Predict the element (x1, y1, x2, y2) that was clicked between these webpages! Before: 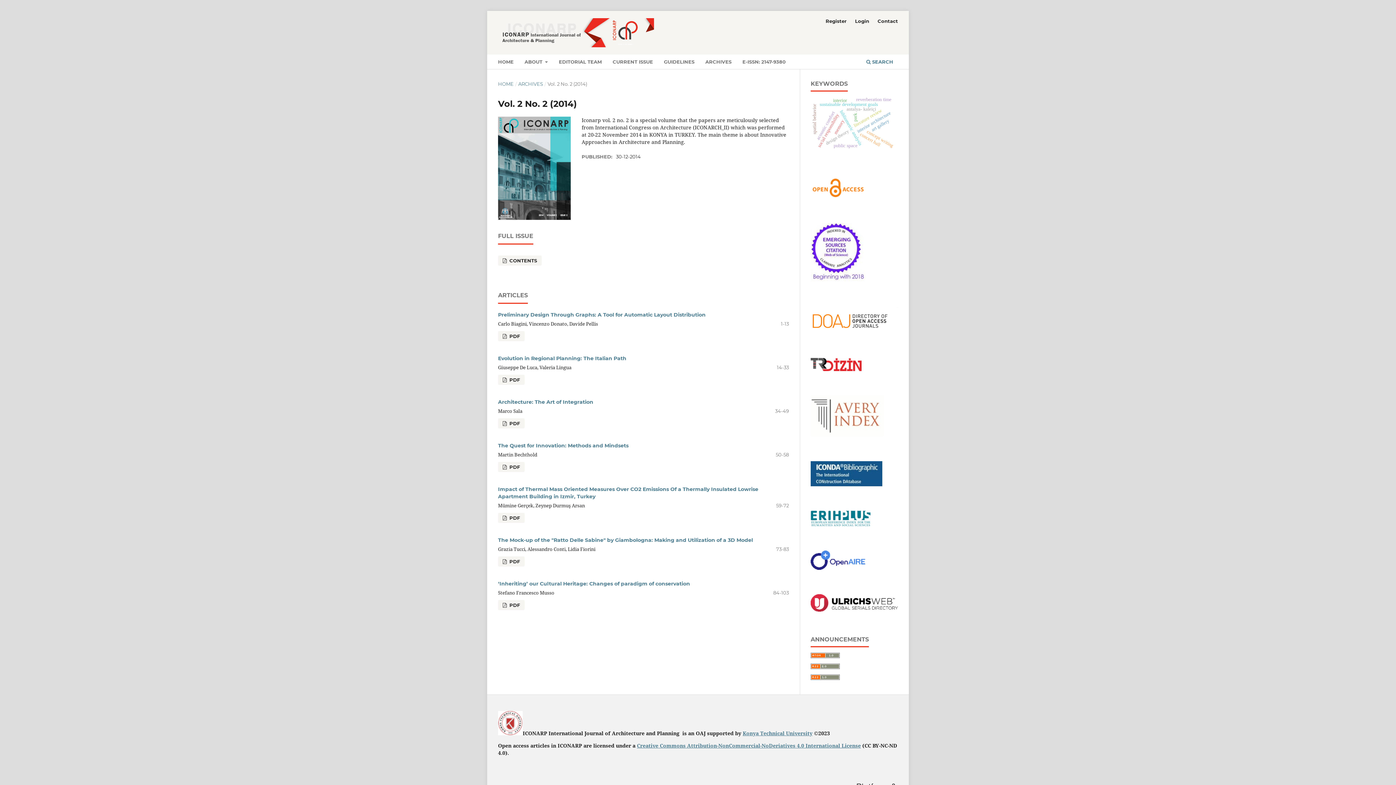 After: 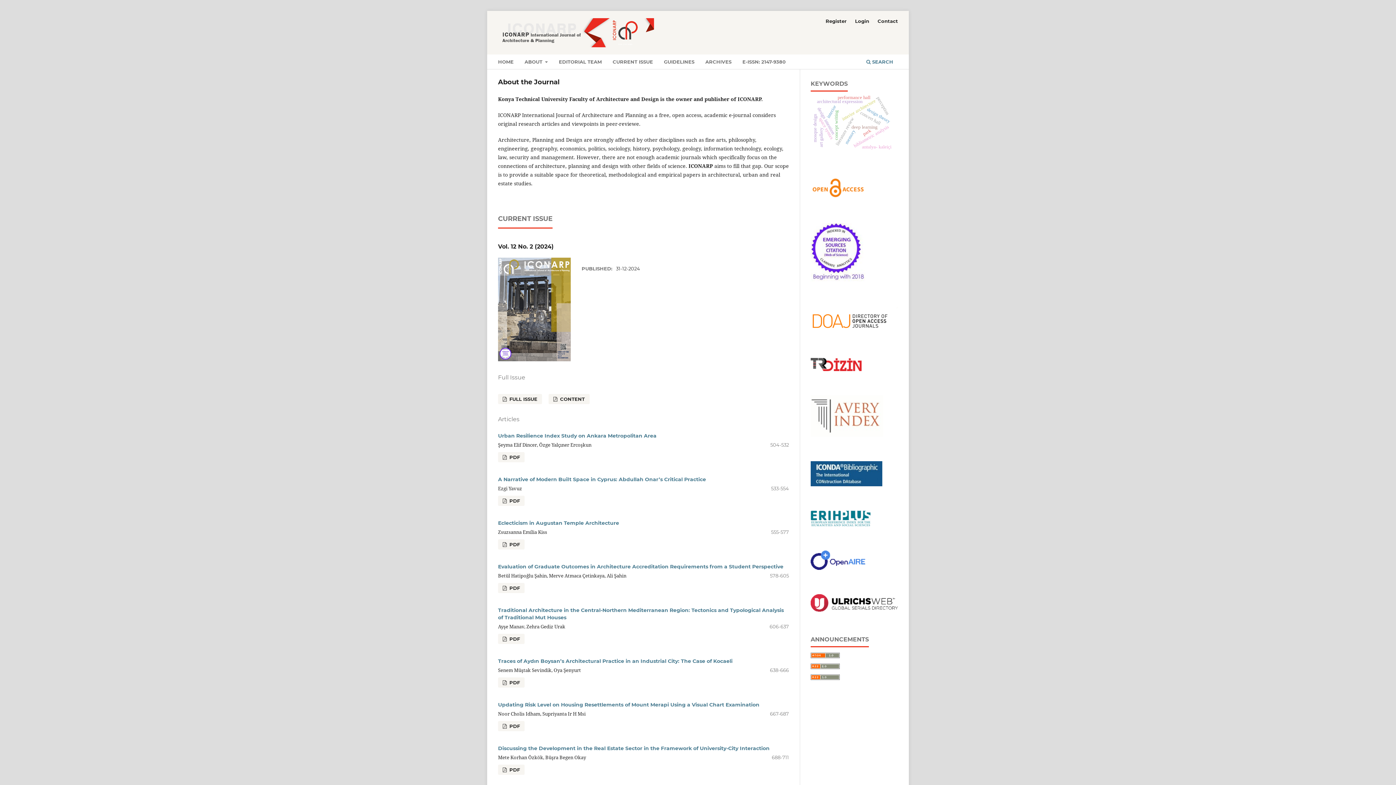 Action: label: HOME bbox: (495, 56, 516, 69)